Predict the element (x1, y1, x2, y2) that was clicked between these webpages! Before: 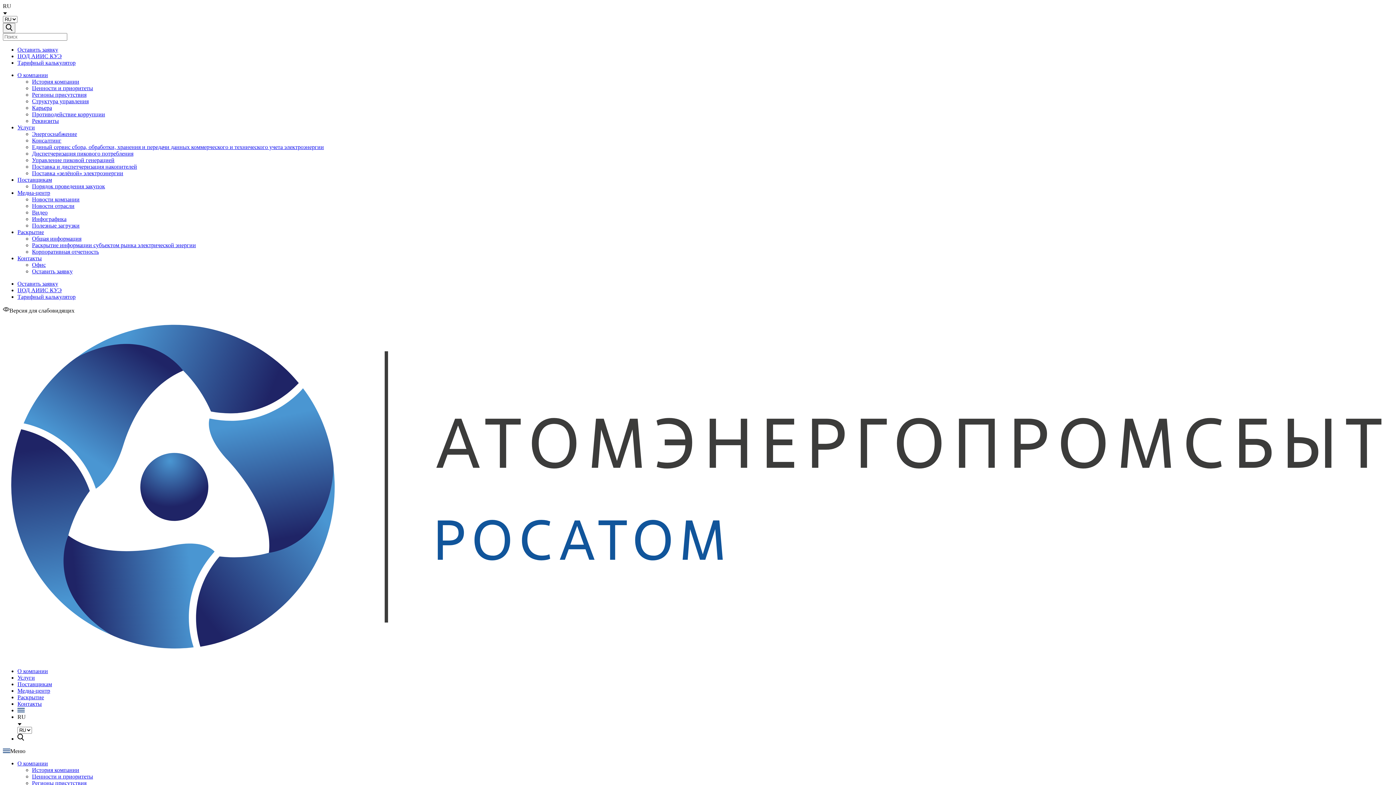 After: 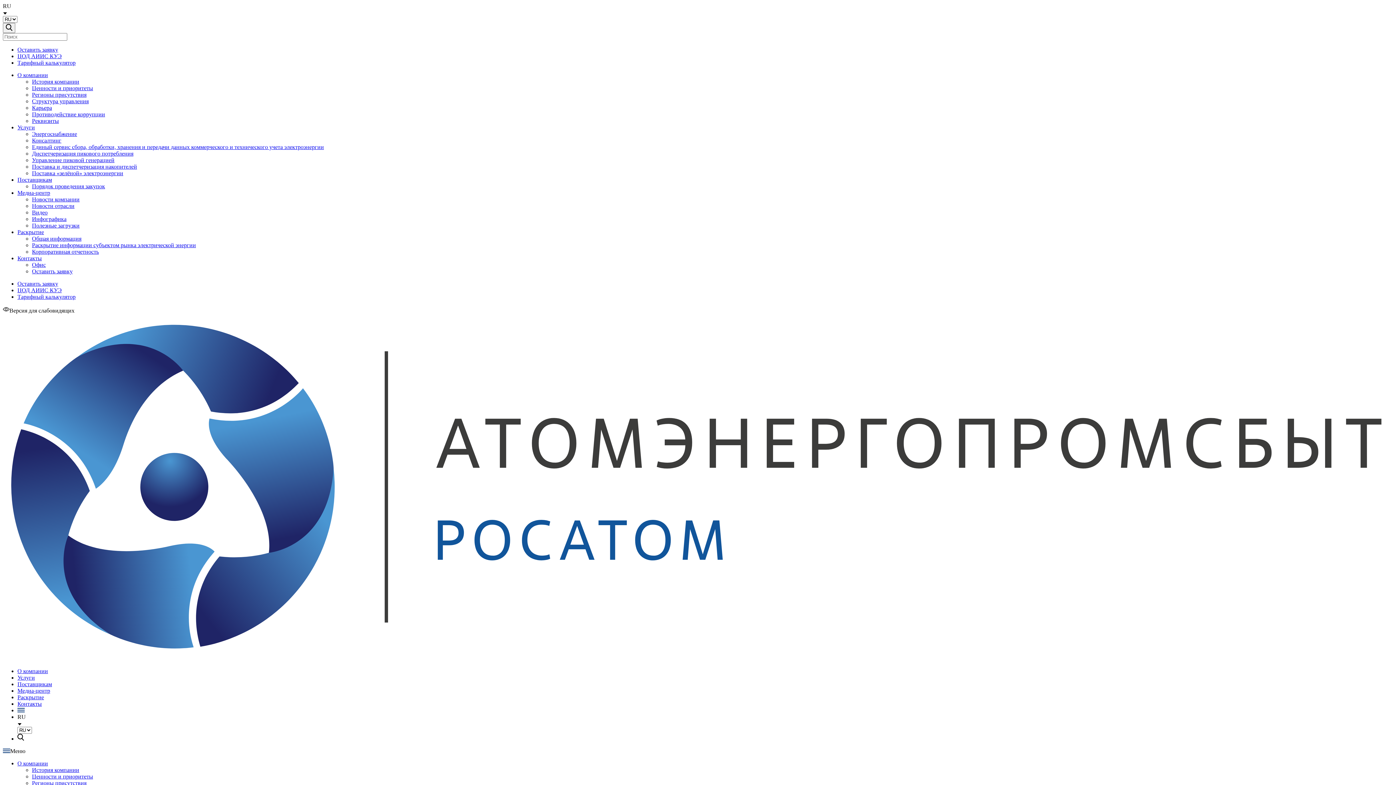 Action: label: Услуги bbox: (17, 124, 34, 130)